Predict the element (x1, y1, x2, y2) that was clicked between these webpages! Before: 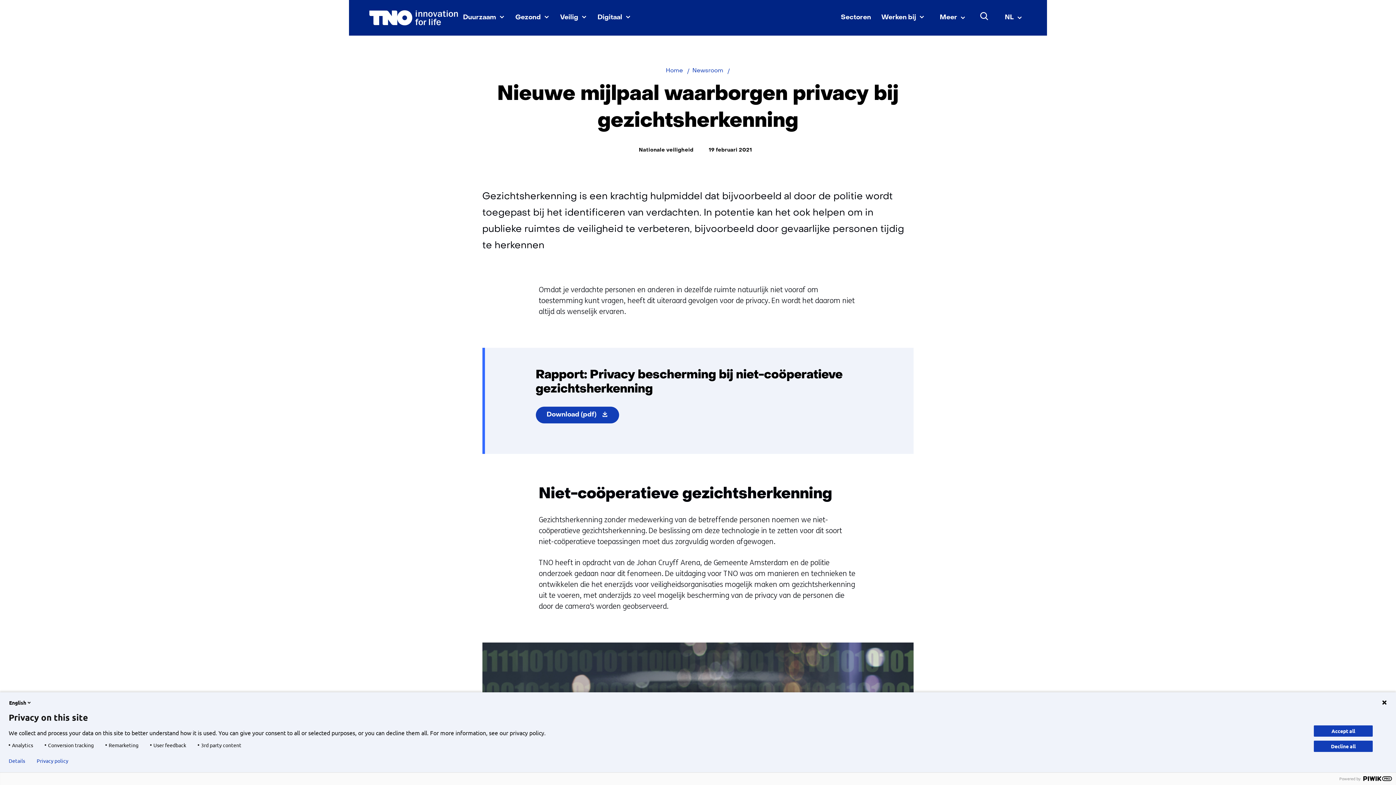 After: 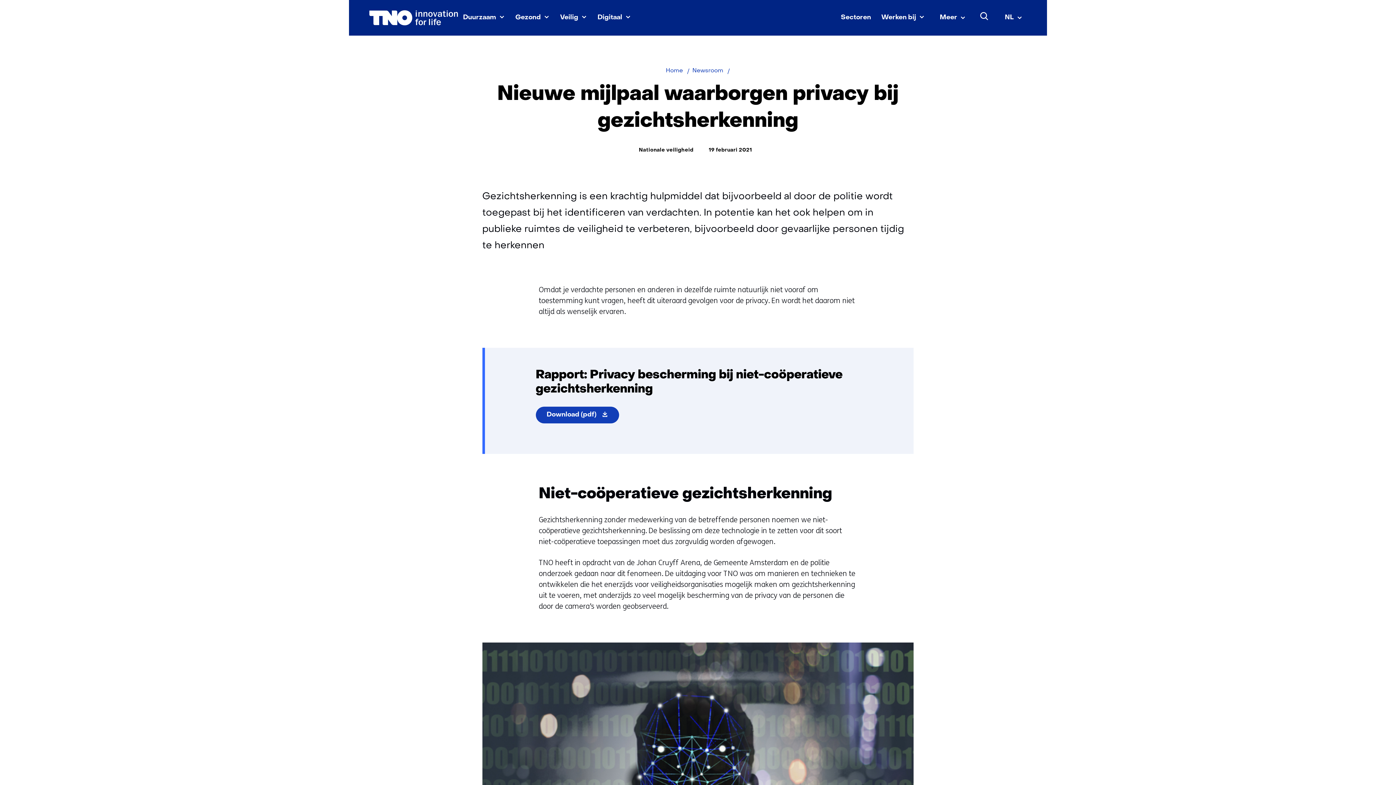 Action: bbox: (1314, 741, 1373, 752) label: Decline all